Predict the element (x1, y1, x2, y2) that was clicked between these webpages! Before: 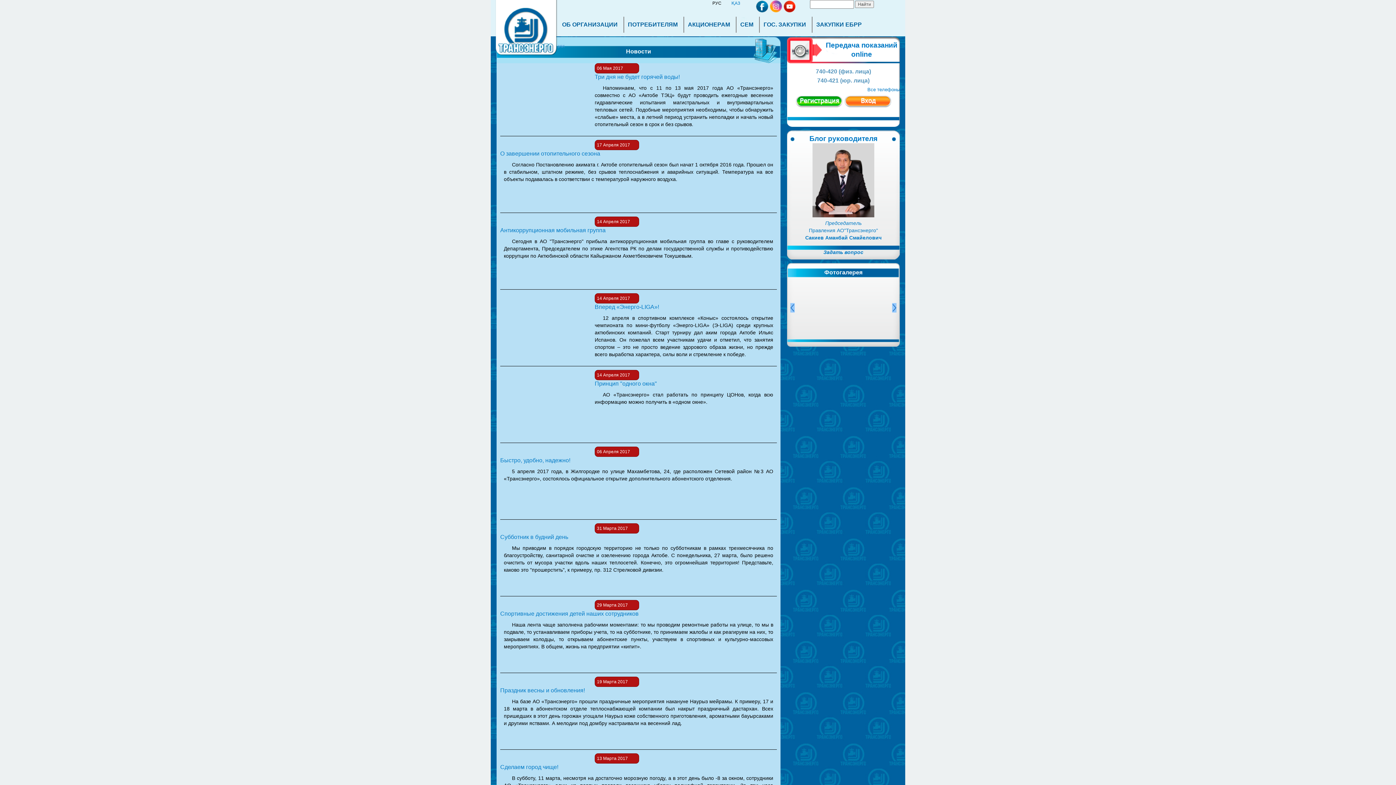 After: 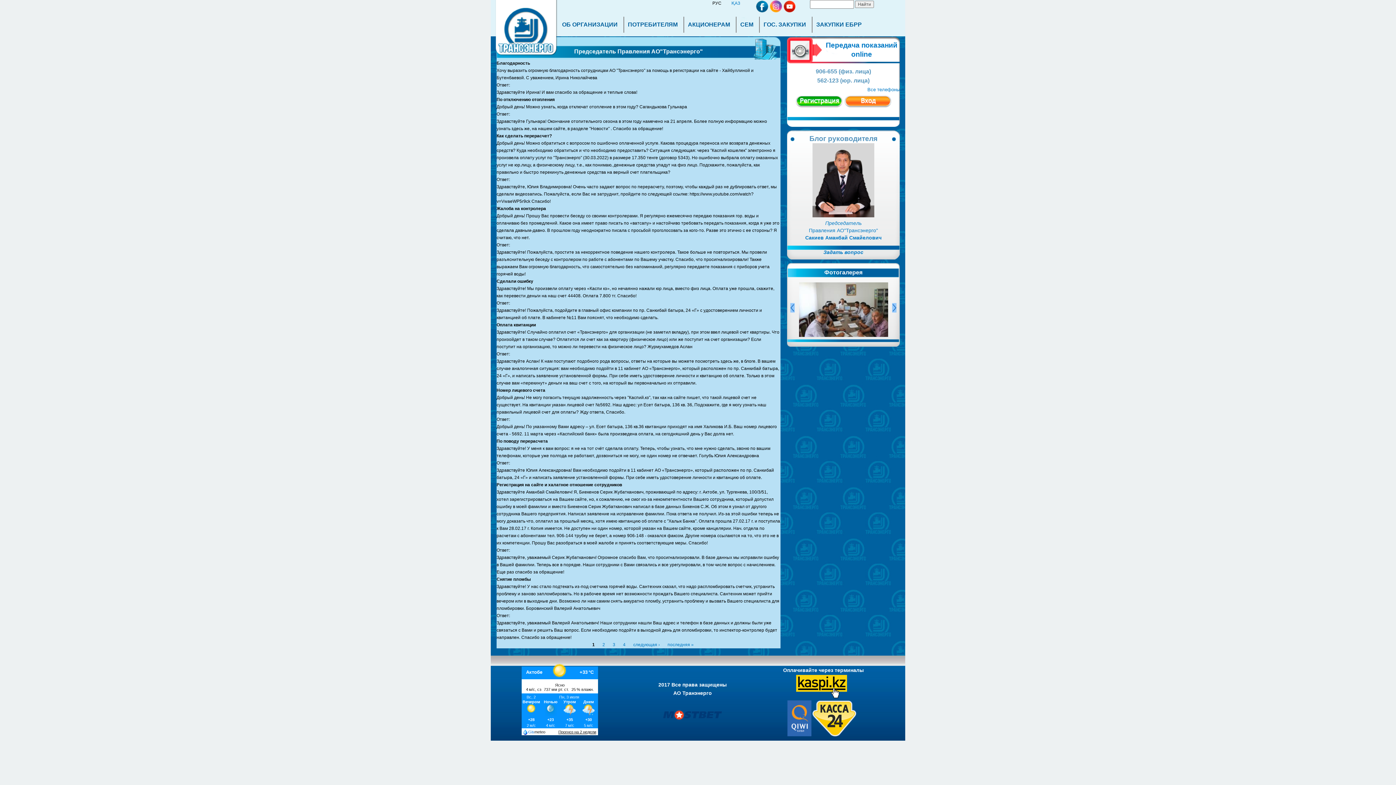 Action: label: Правления АО"Трансэнерго" bbox: (809, 227, 878, 233)